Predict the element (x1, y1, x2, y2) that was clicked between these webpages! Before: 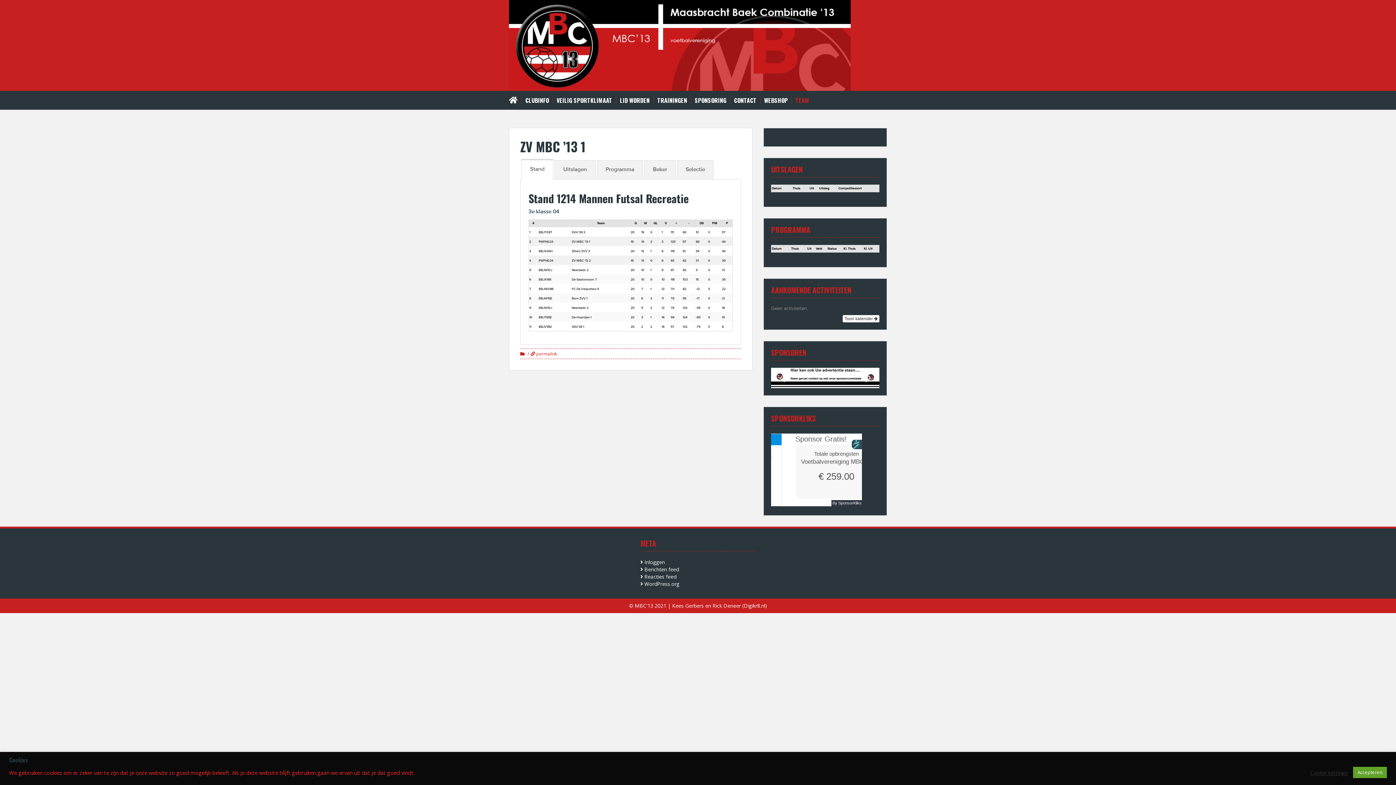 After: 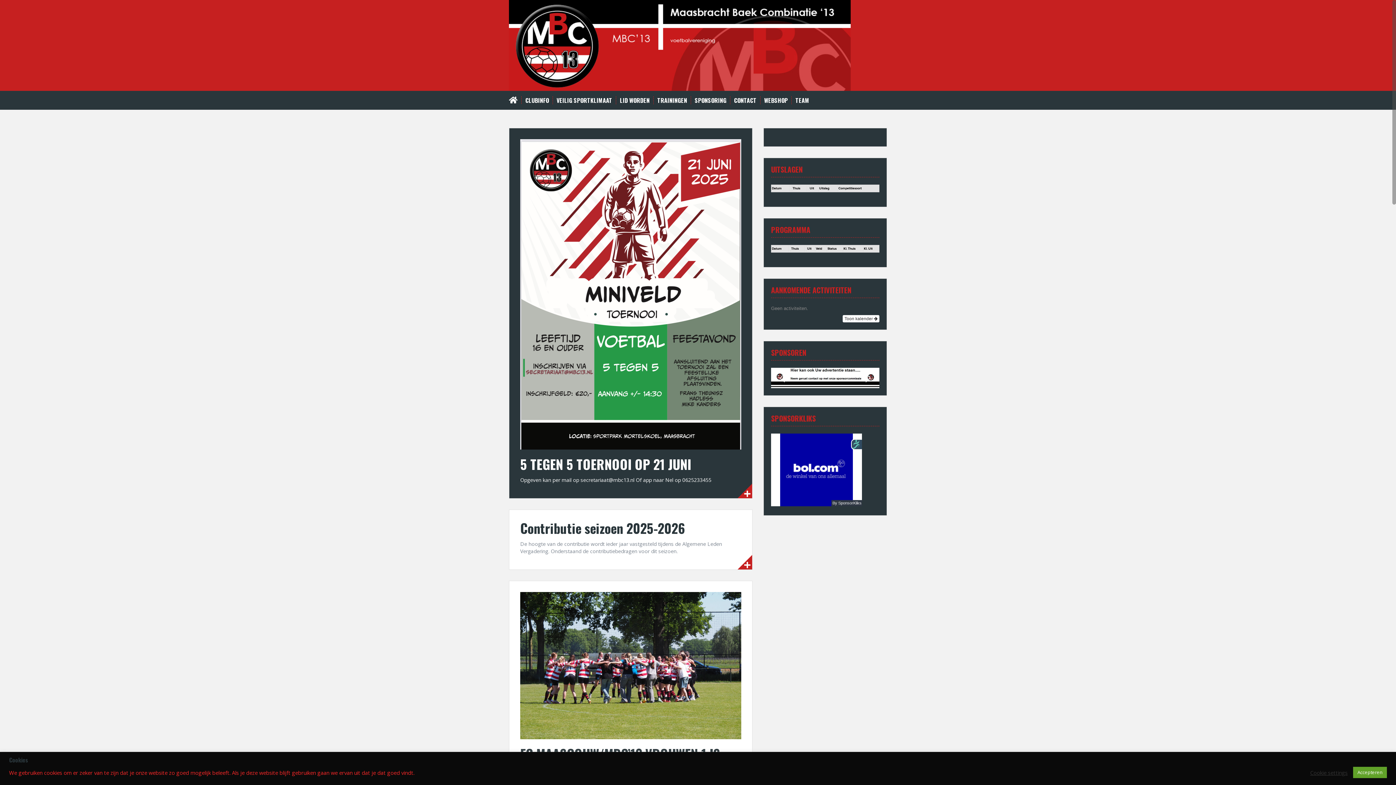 Action: bbox: (509, 41, 850, 48)